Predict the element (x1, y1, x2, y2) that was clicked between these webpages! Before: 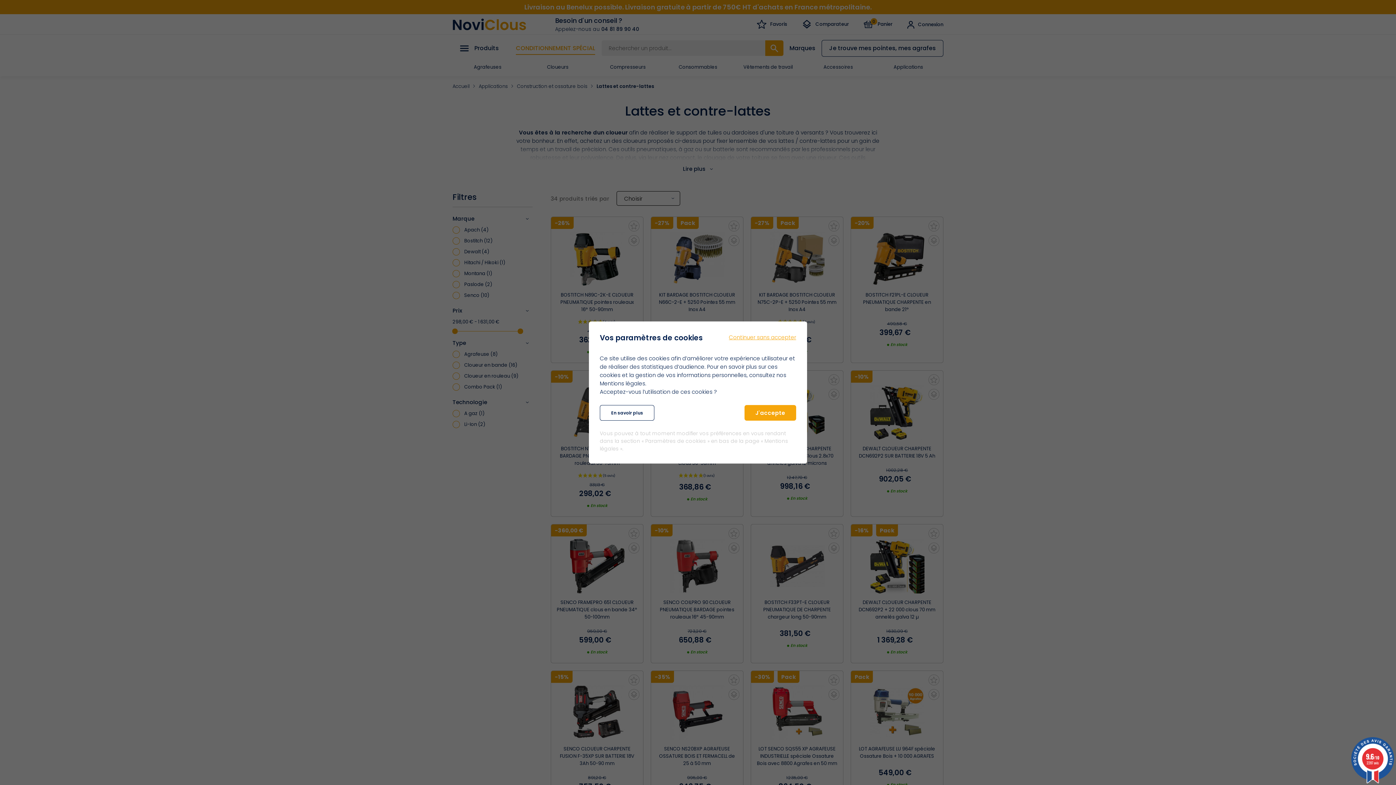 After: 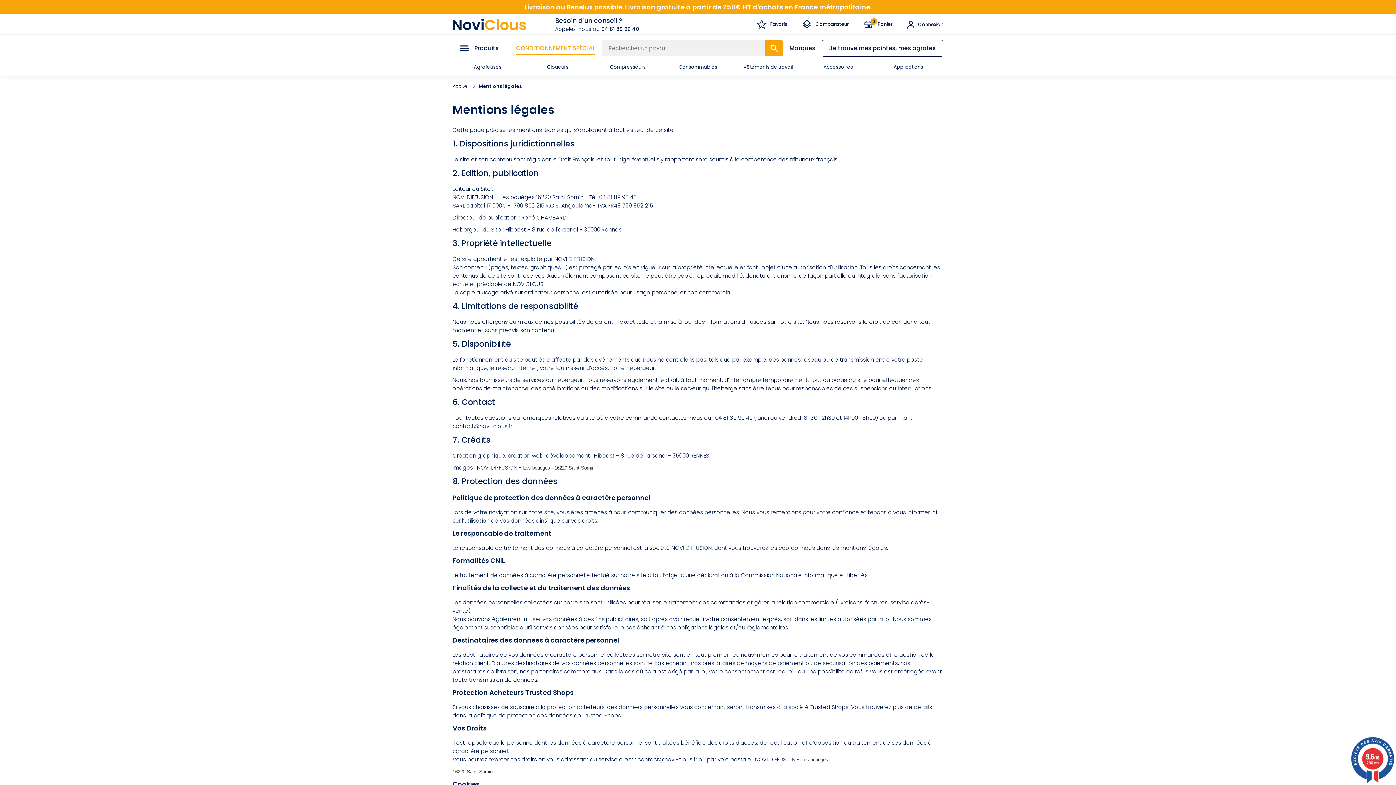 Action: label: En savoir plus bbox: (600, 405, 654, 420)